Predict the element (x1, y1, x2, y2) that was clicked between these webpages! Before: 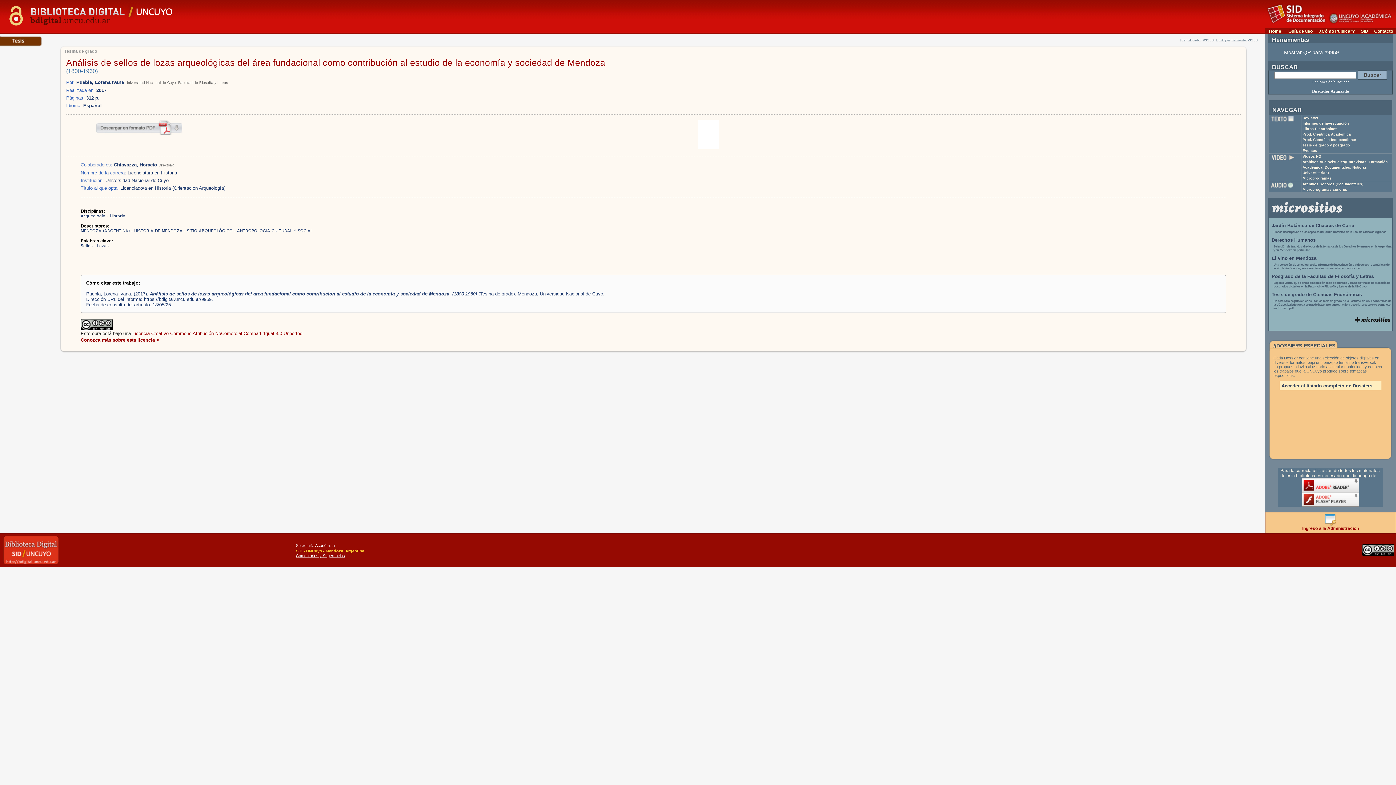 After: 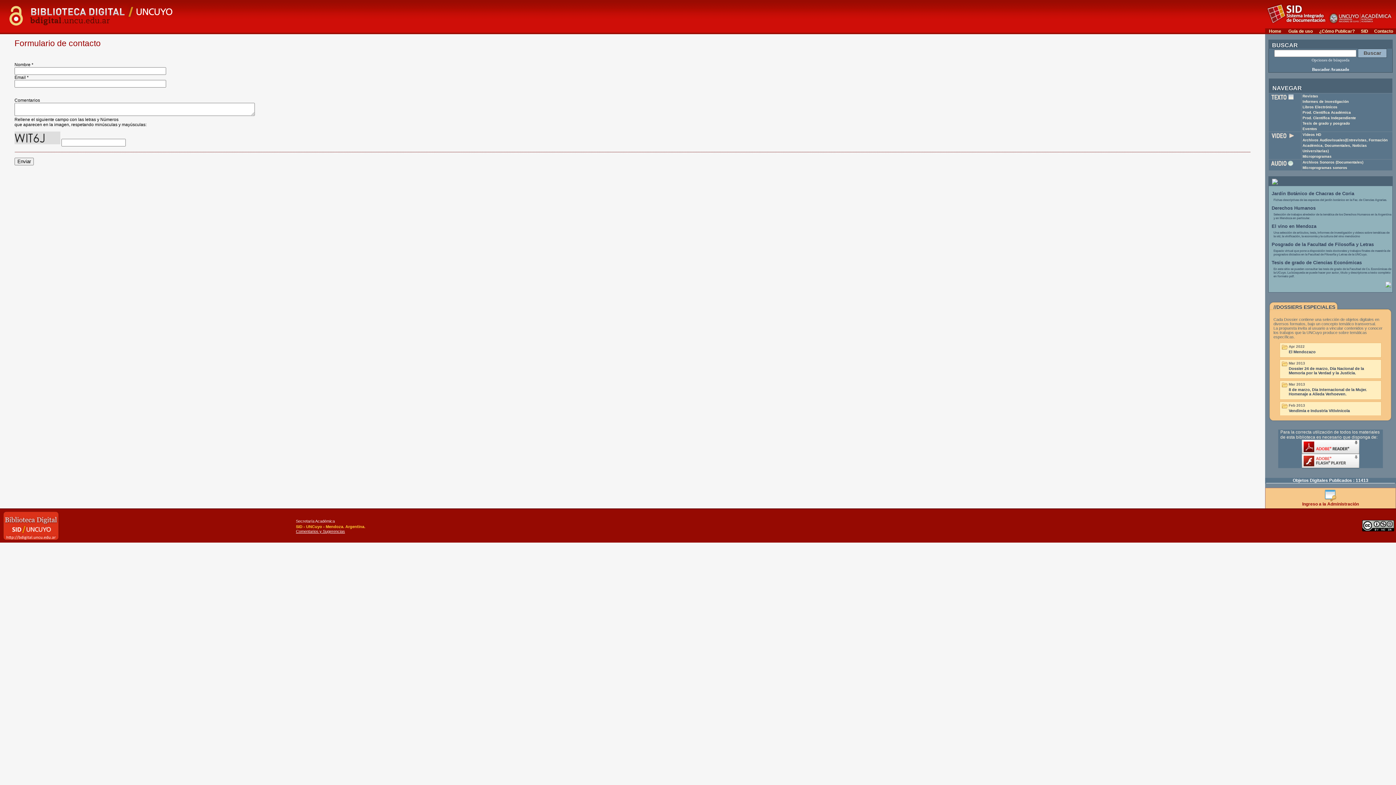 Action: bbox: (296, 553, 345, 558) label: Comentarios y Sugerencias